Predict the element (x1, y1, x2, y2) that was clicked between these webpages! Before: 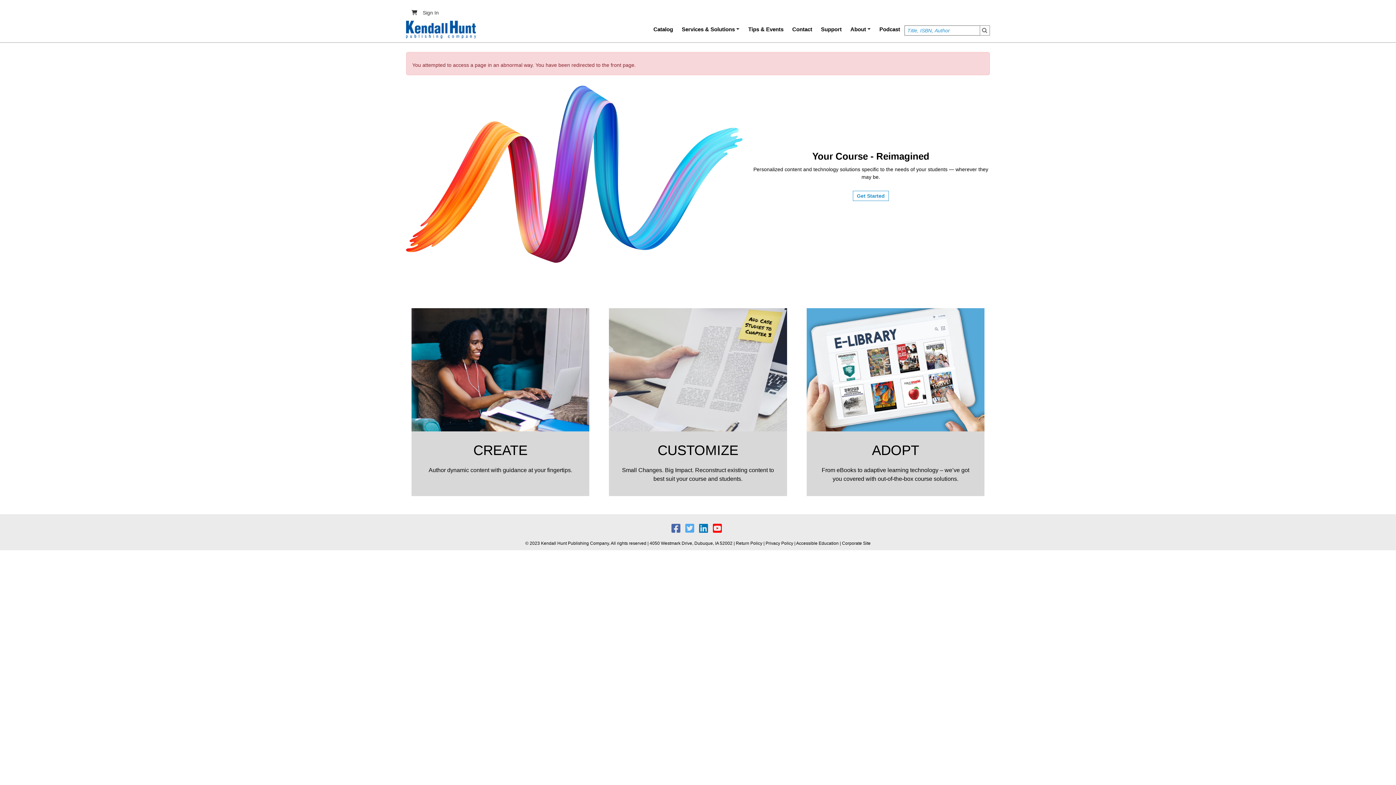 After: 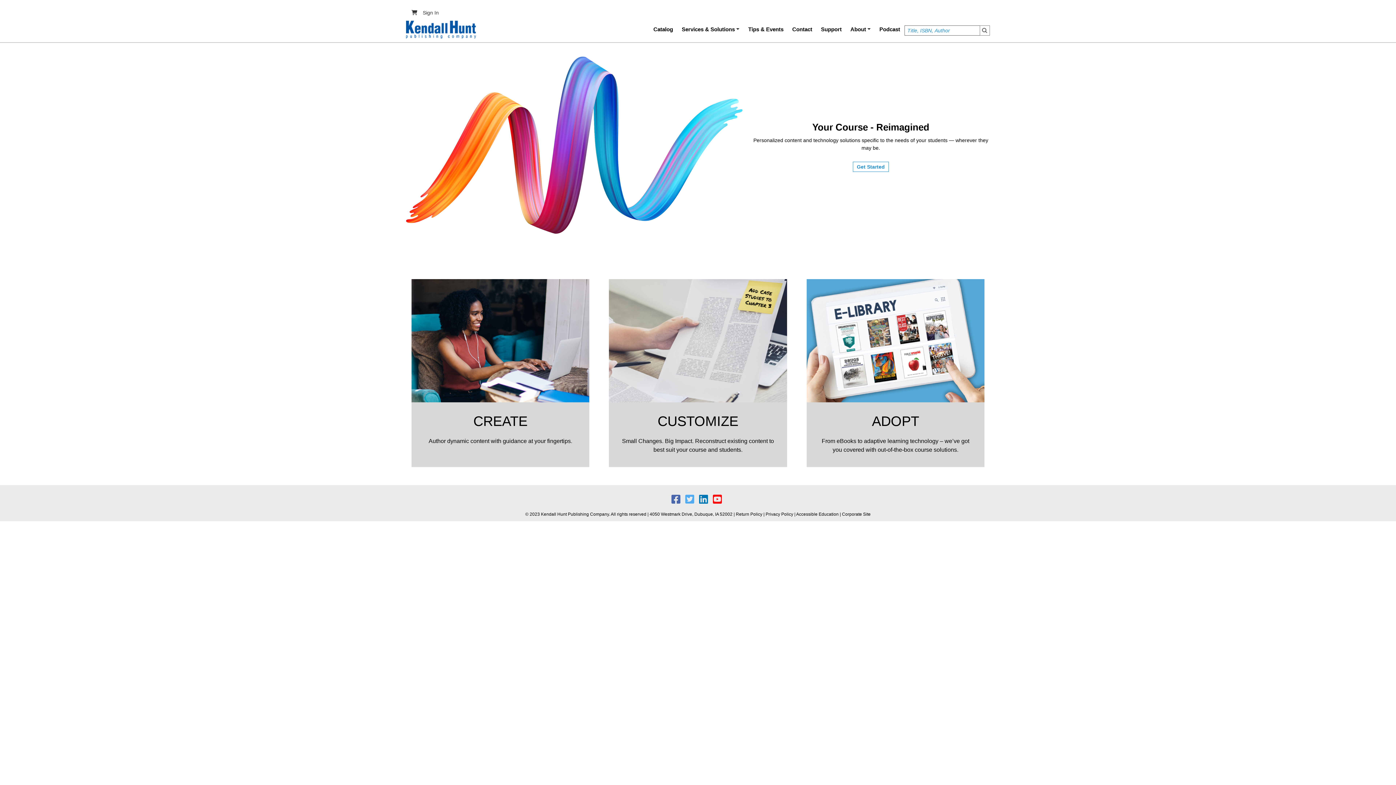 Action: bbox: (406, 20, 476, 38)